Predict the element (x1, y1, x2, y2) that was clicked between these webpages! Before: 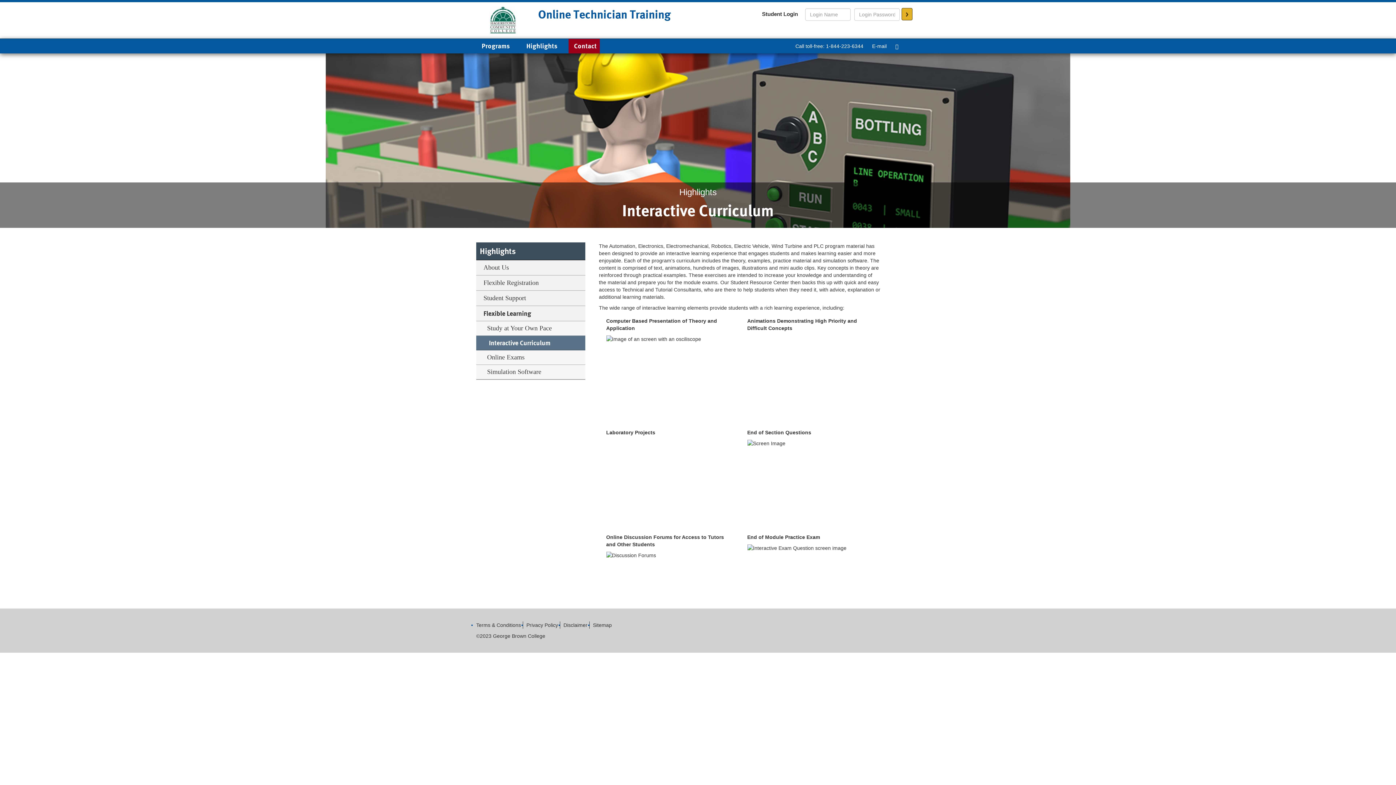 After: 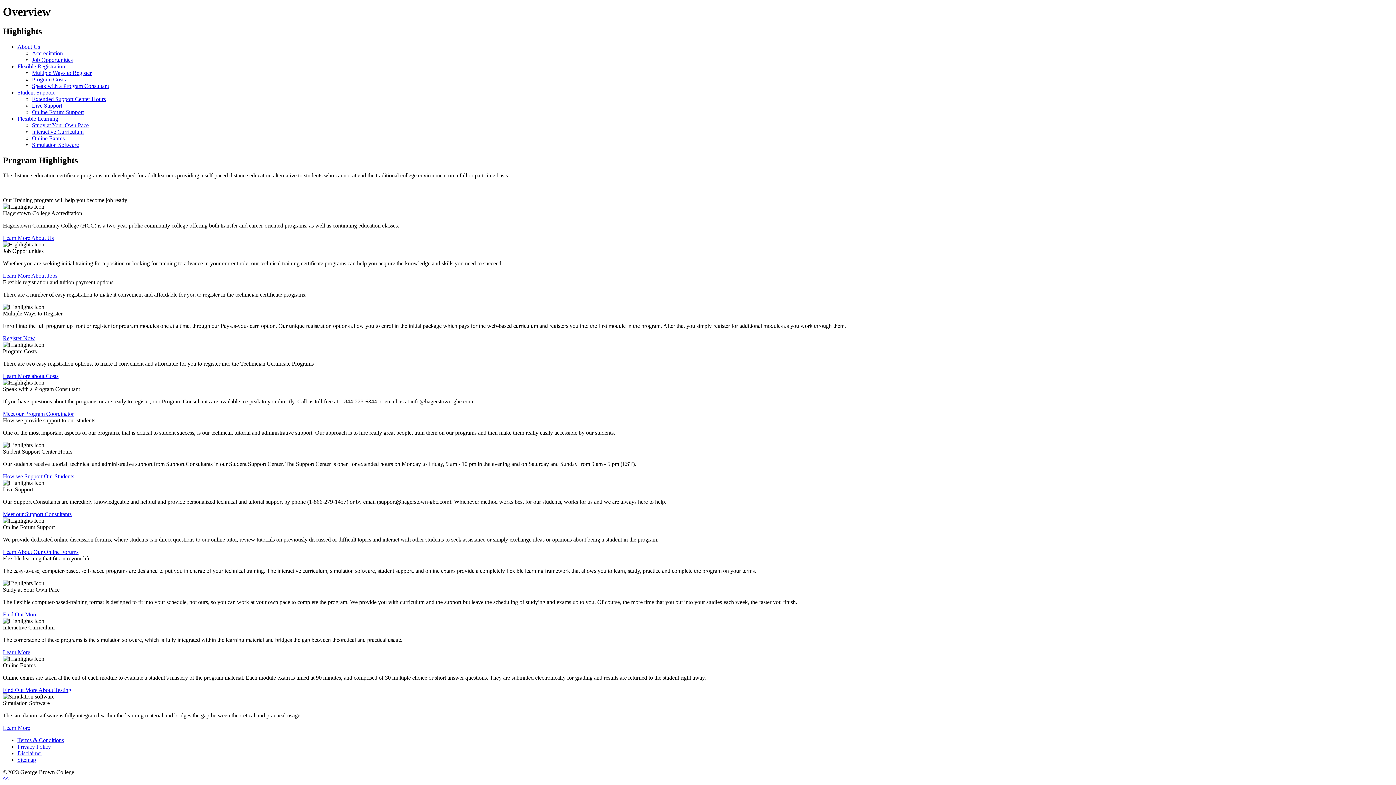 Action: bbox: (476, 306, 585, 321) label: Flexible Learning